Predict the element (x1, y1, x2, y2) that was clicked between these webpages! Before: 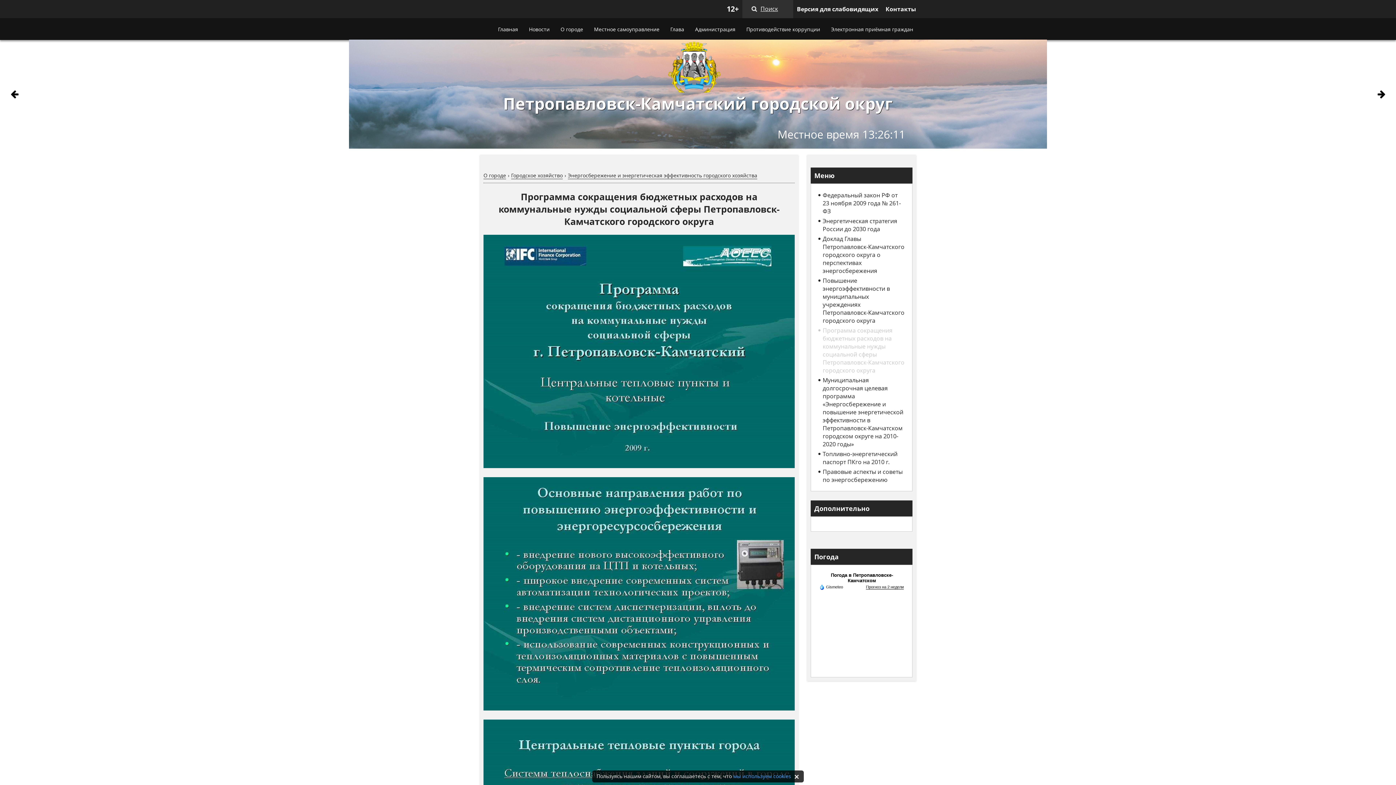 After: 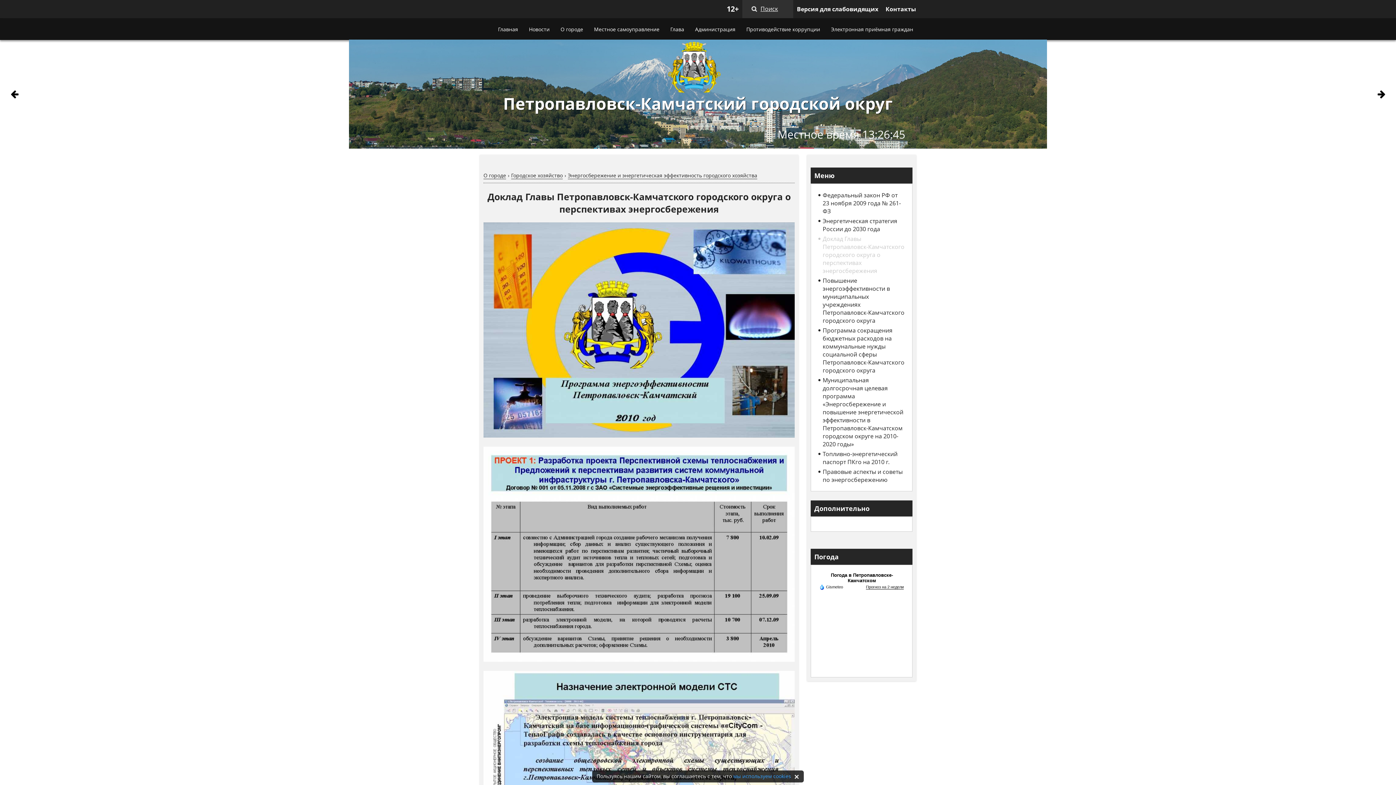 Action: bbox: (818, 234, 905, 274) label: Доклад Главы Петропавловск-Камчатского городского округа о перспективах энергосбережения